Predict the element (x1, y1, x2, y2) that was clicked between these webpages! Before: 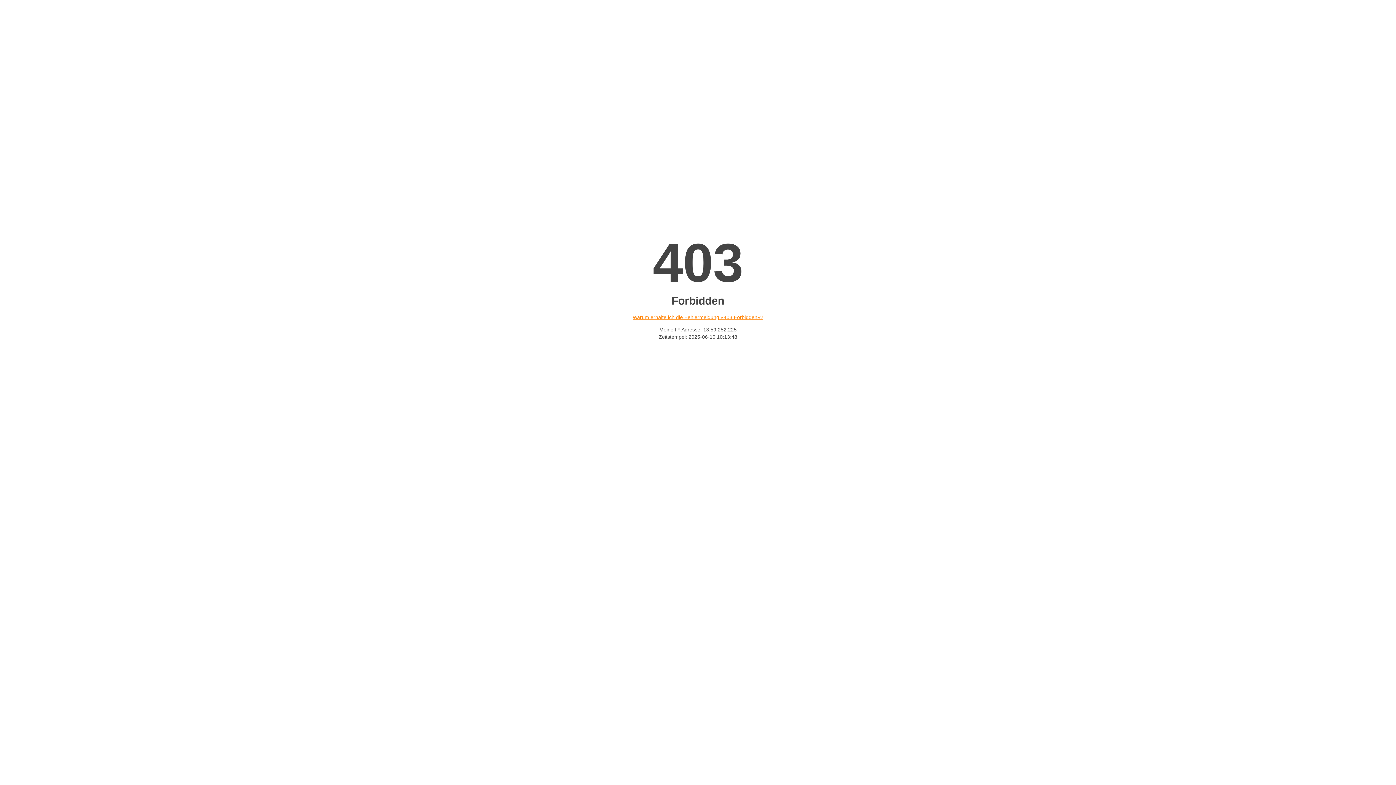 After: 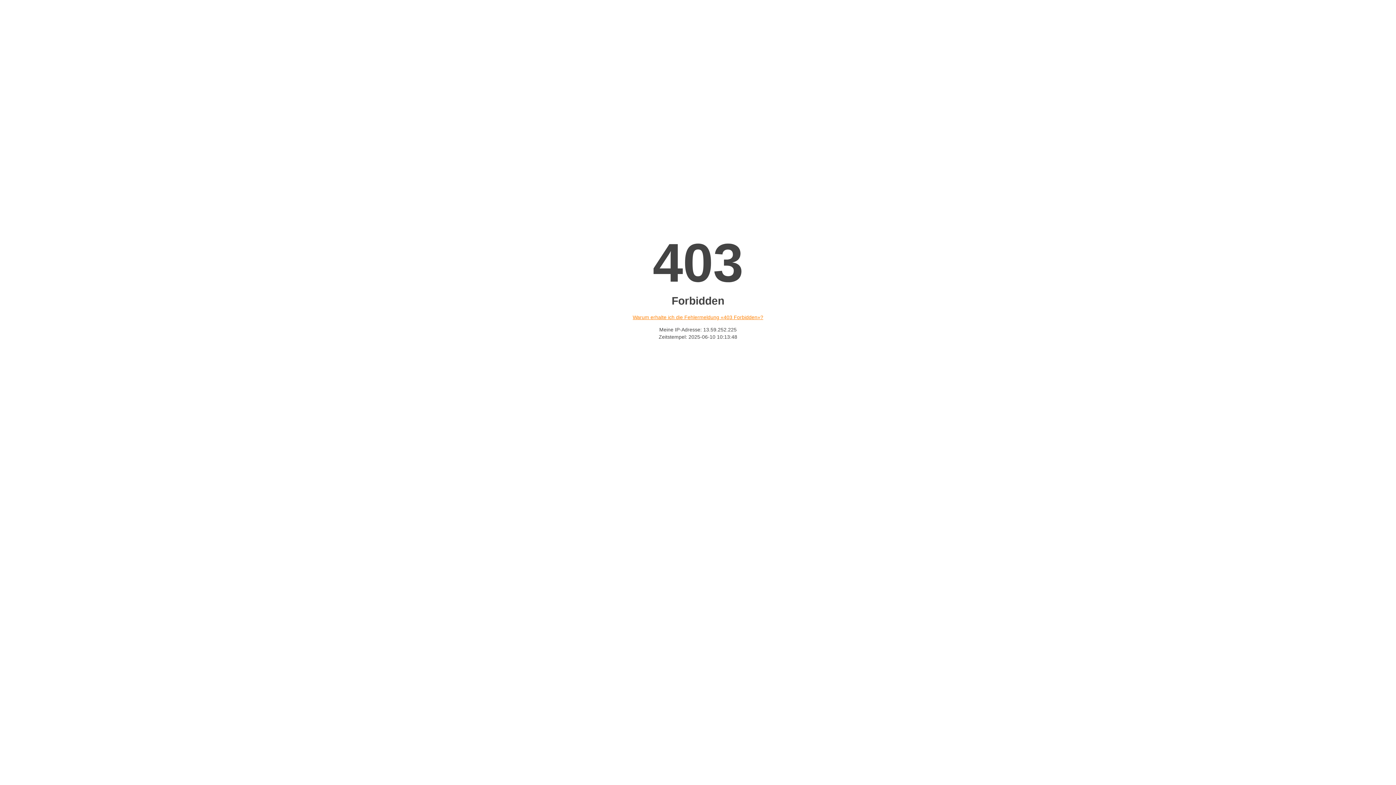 Action: bbox: (632, 314, 763, 320) label: Warum erhalte ich die Fehlermeldung «403 Forbidden»?